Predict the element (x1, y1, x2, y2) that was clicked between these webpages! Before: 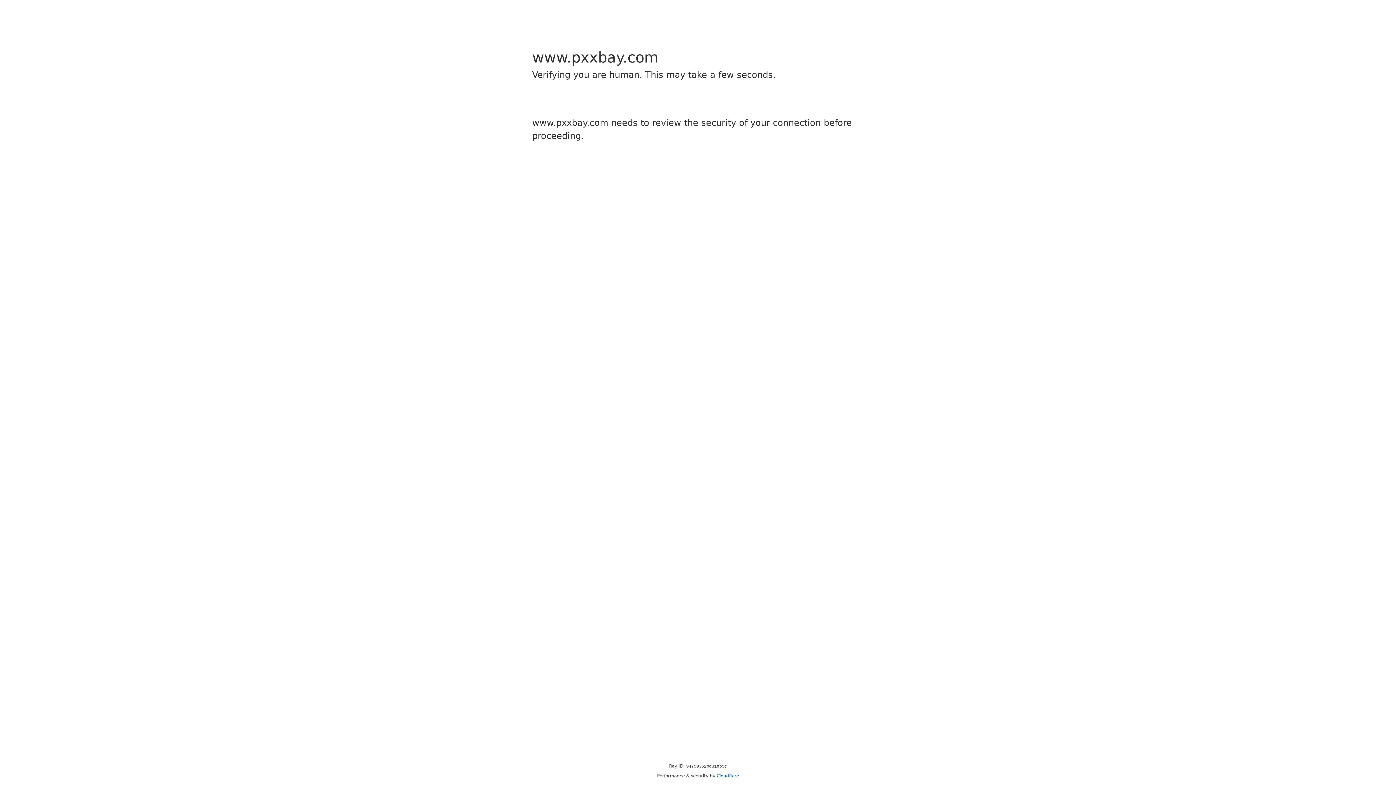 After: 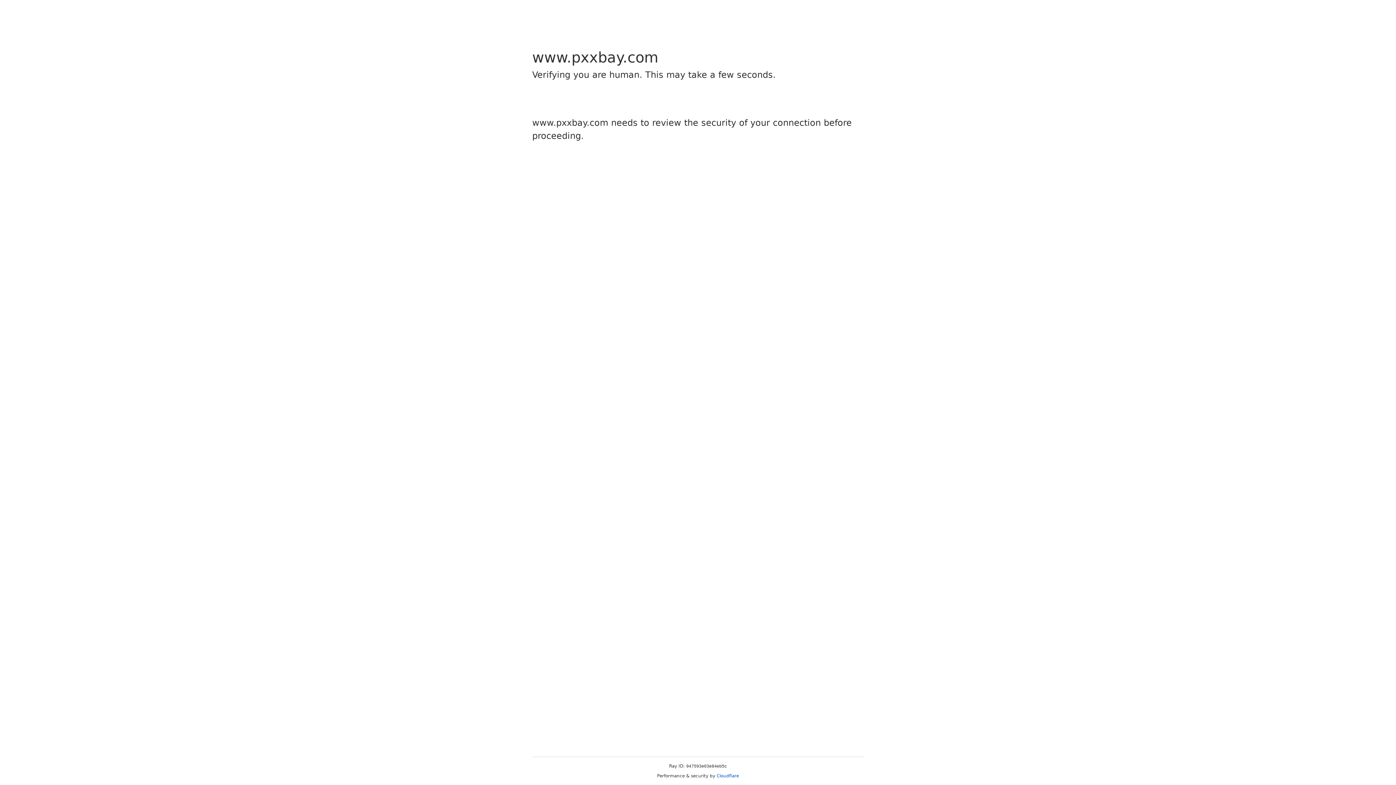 Action: bbox: (716, 773, 739, 778) label: Cloudflare